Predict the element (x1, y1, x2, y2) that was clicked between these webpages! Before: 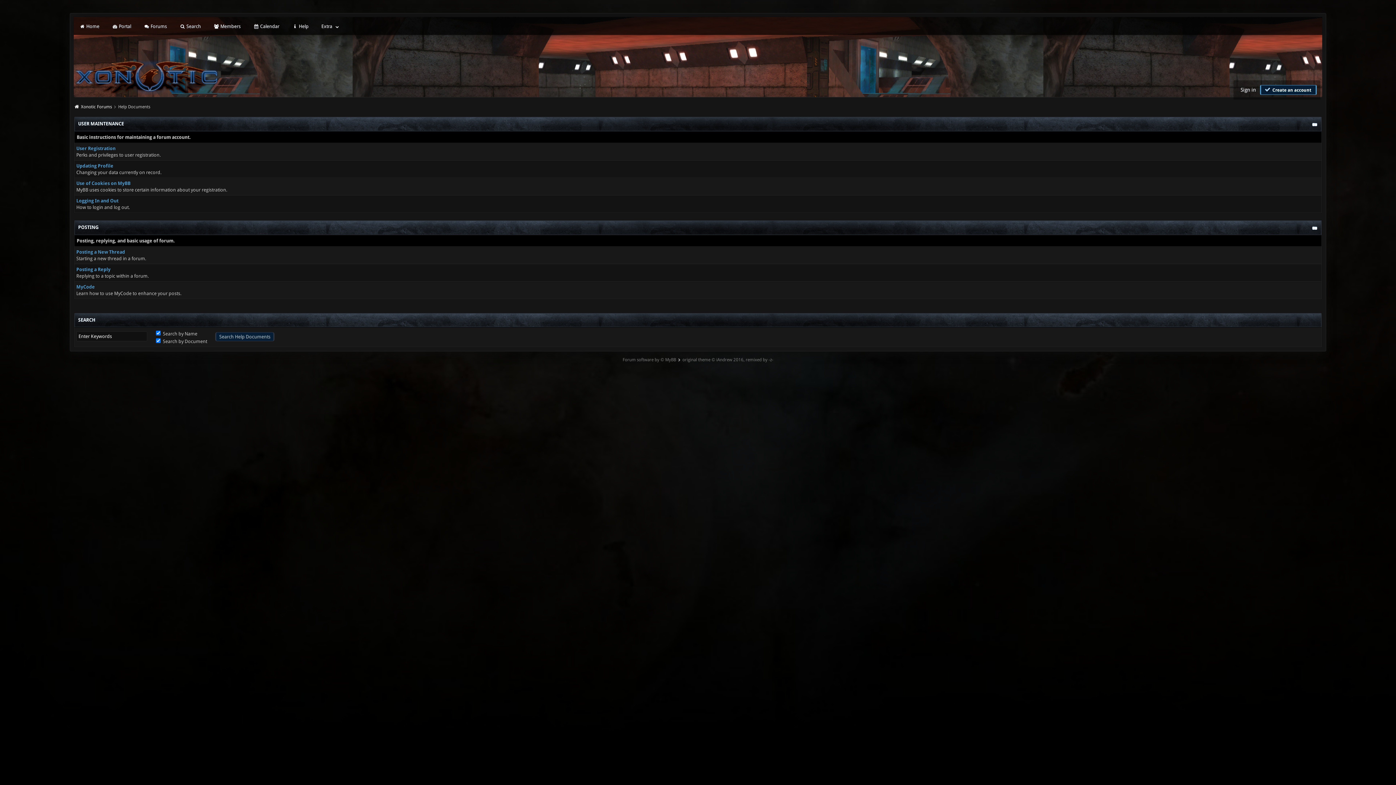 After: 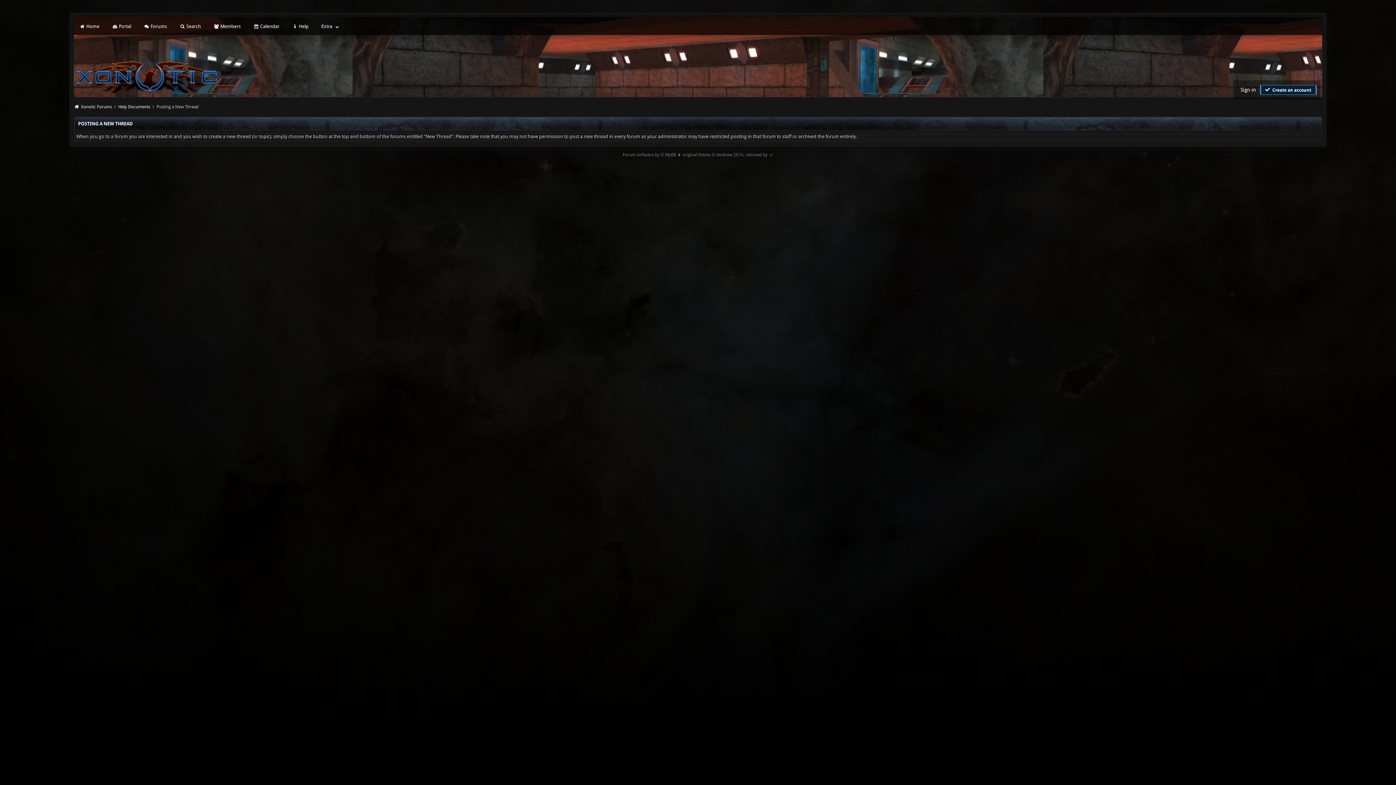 Action: bbox: (76, 249, 125, 254) label: Posting a New Thread